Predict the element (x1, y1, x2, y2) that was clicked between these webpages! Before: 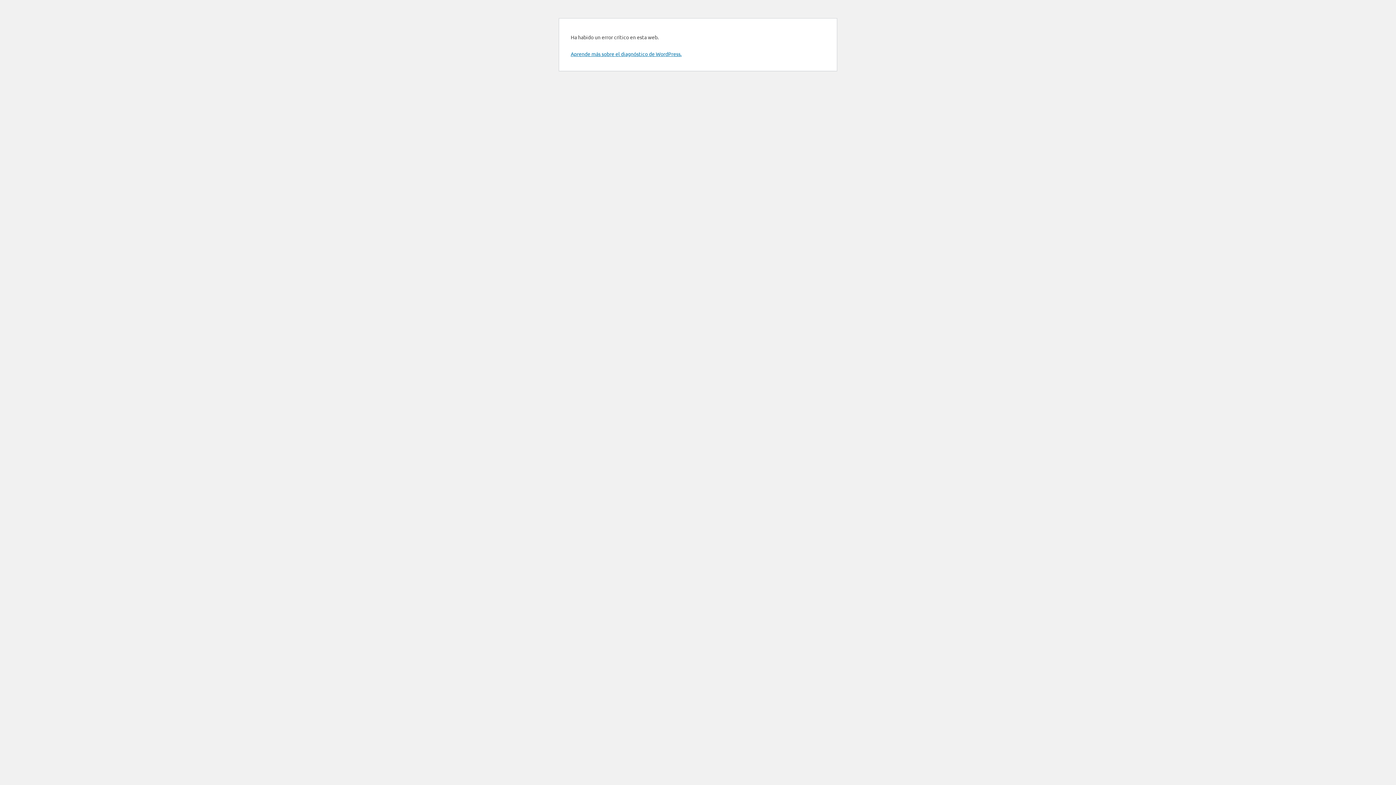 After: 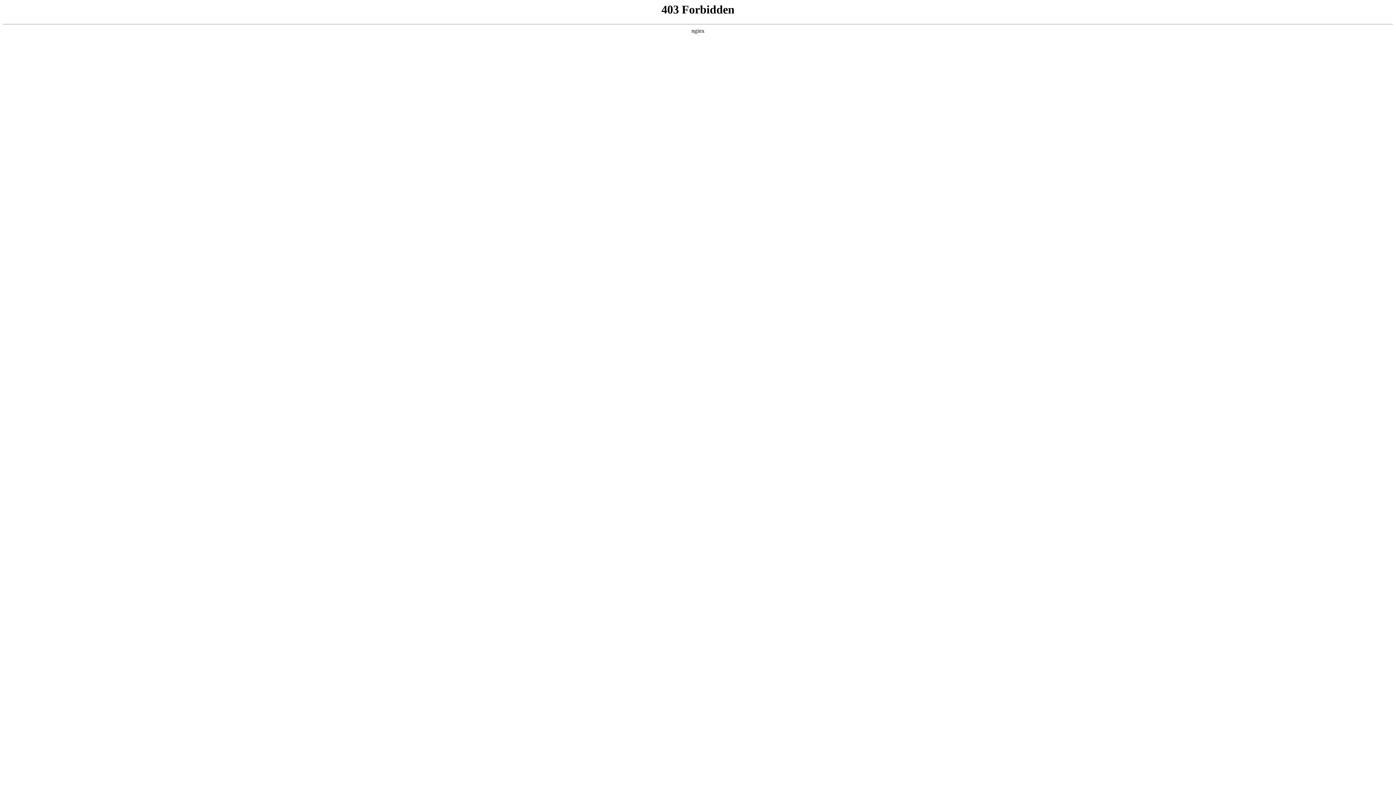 Action: label: Aprende más sobre el diagnóstico de WordPress. bbox: (570, 50, 681, 57)